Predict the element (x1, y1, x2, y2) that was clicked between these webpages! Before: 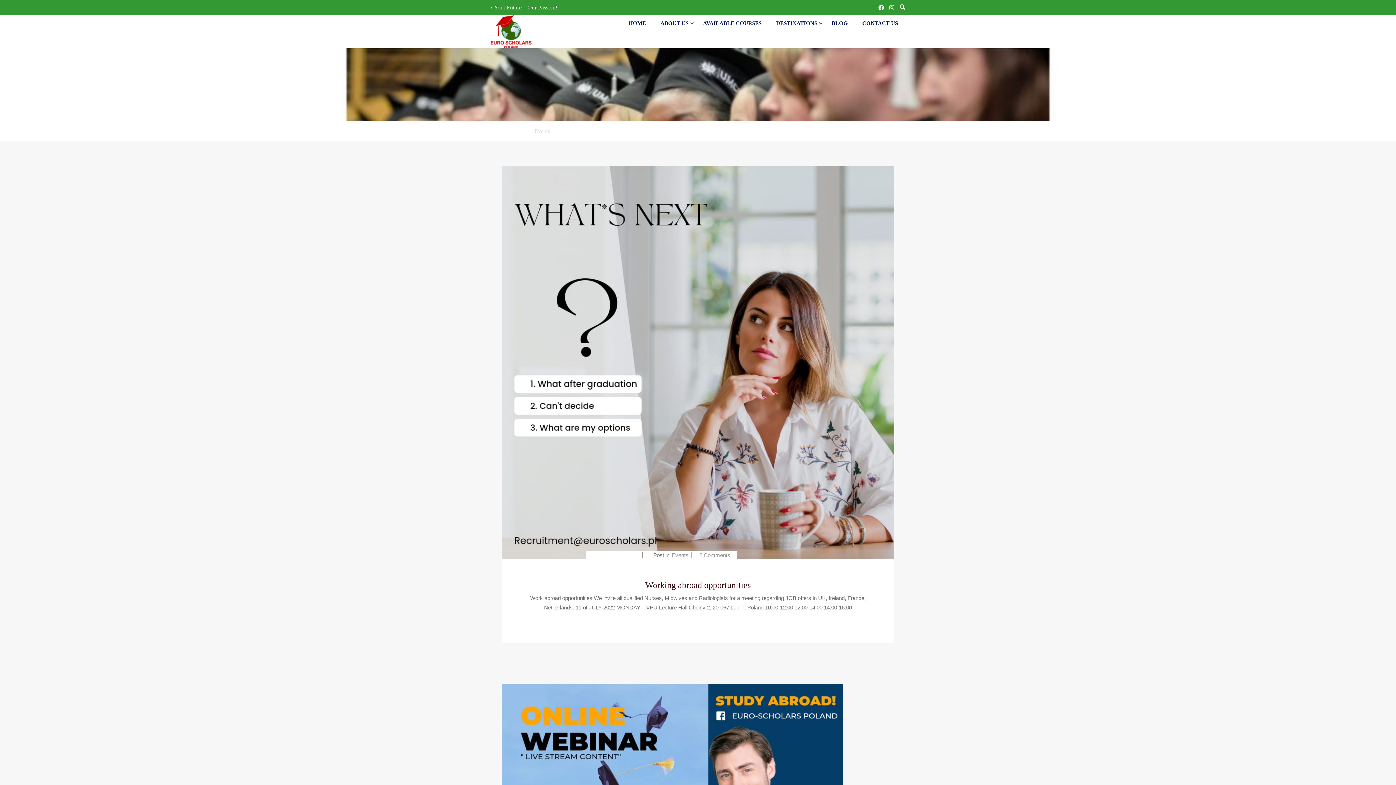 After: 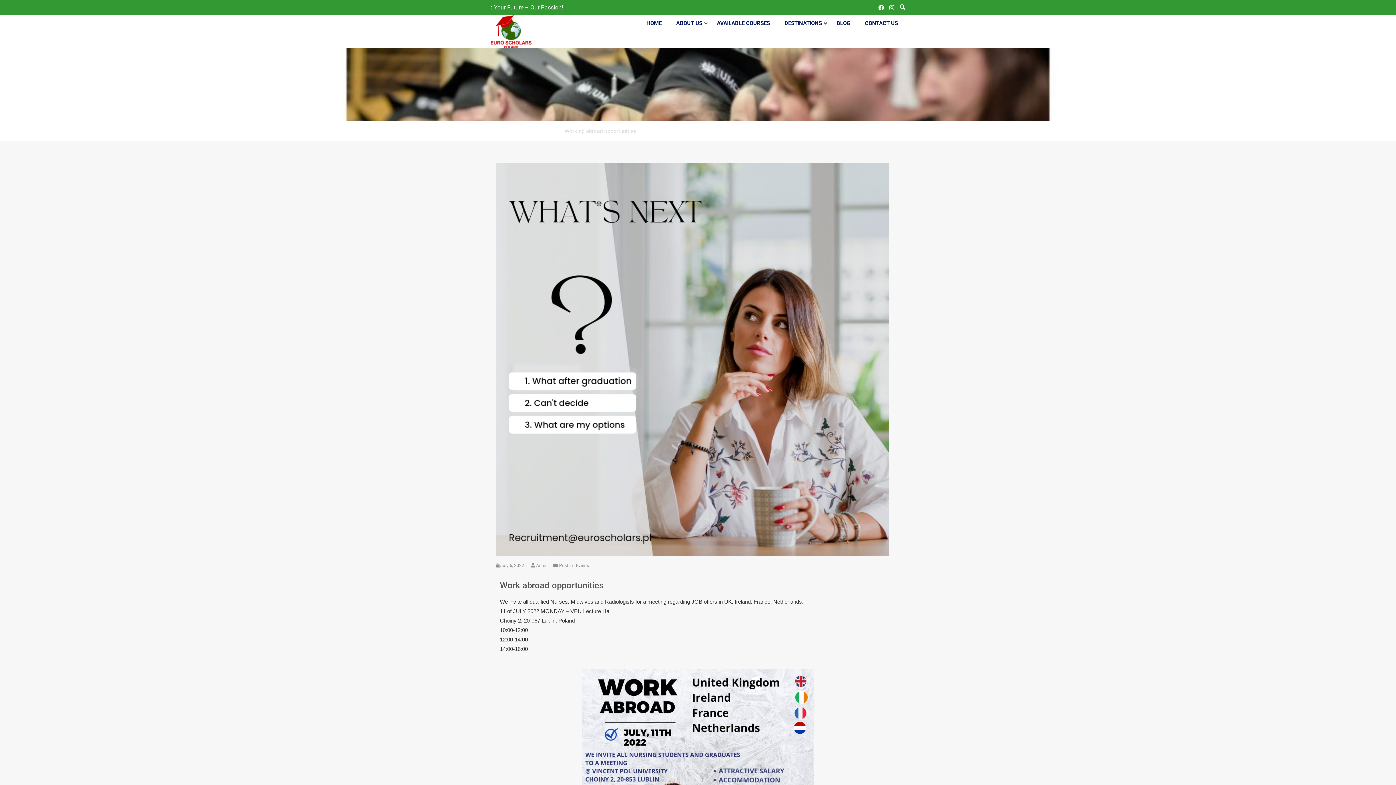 Action: label: Anna  bbox: (627, 552, 641, 558)